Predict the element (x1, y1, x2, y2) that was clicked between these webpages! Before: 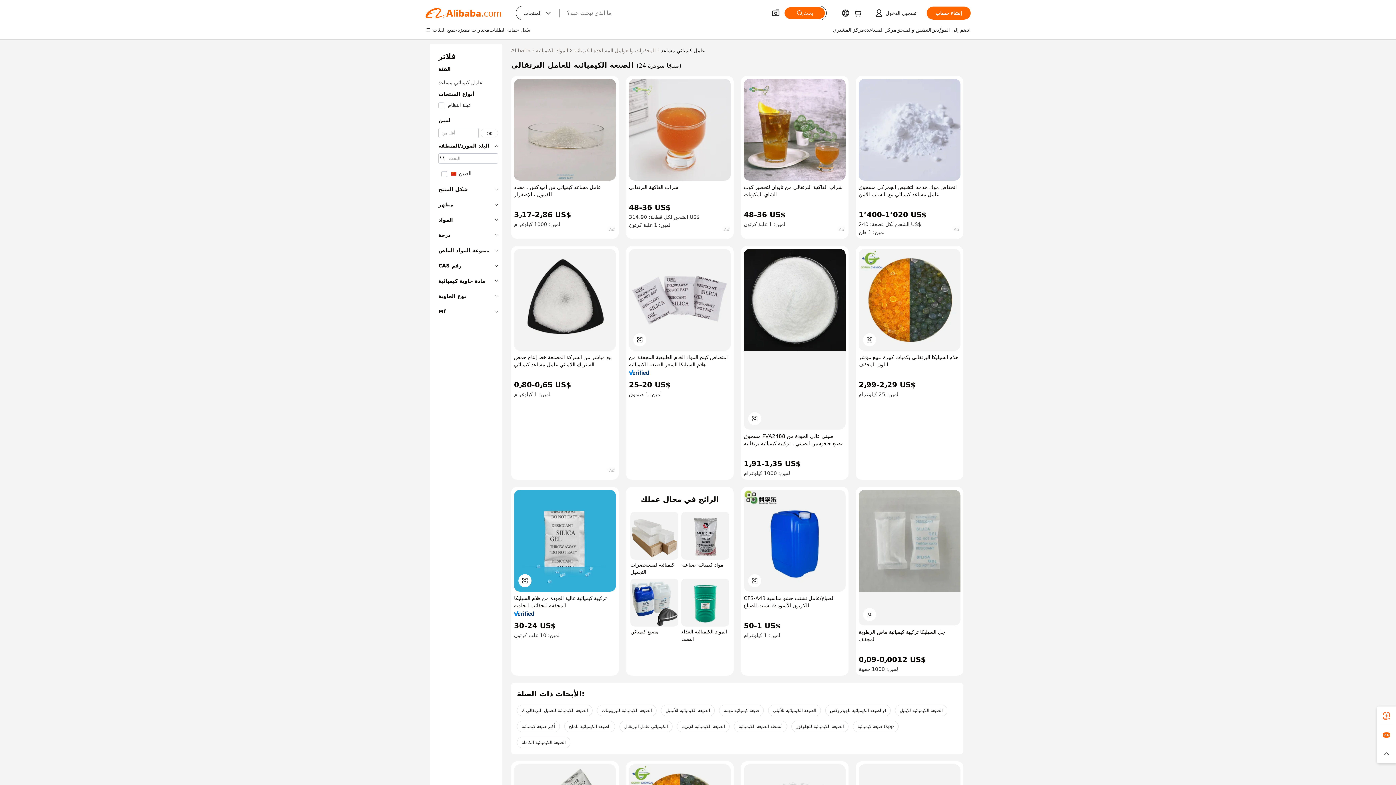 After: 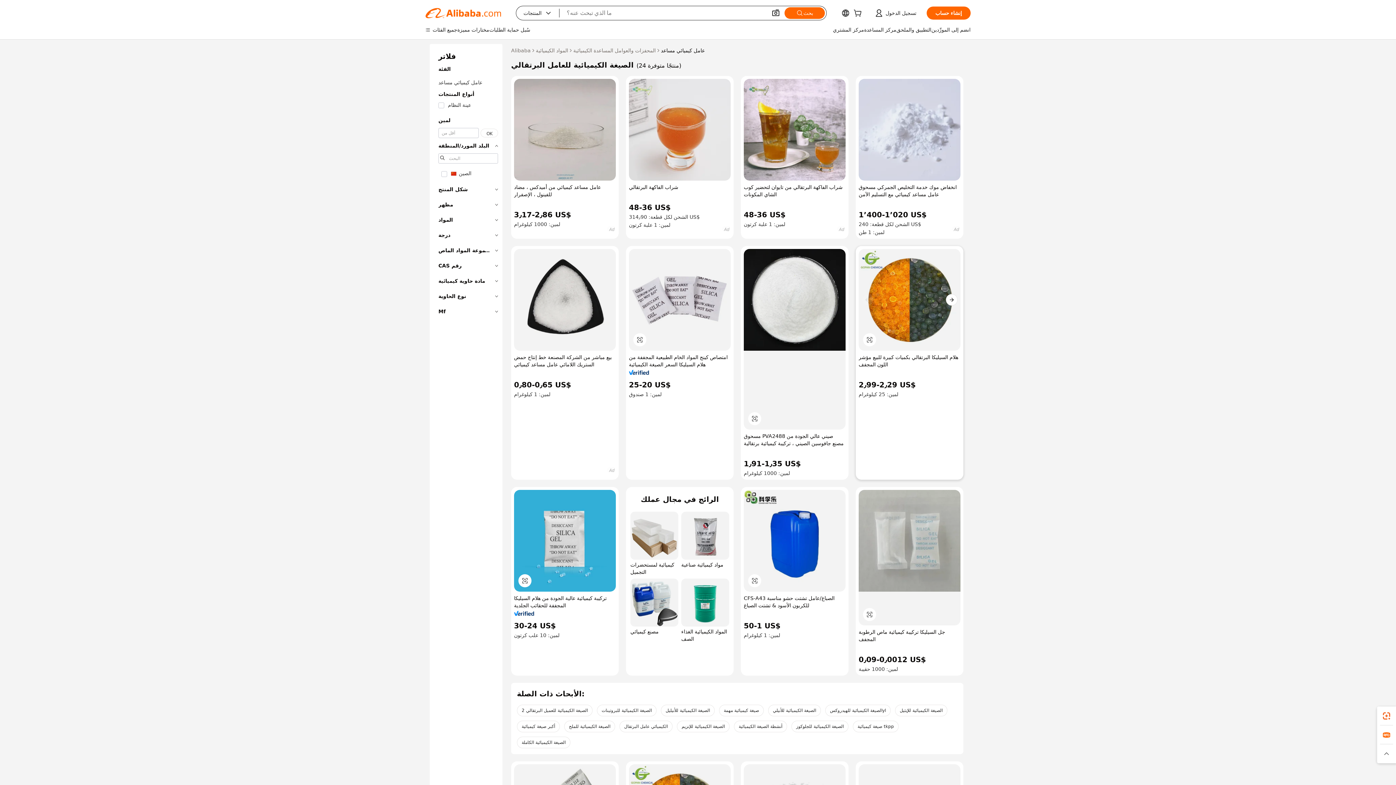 Action: bbox: (858, 249, 960, 350)